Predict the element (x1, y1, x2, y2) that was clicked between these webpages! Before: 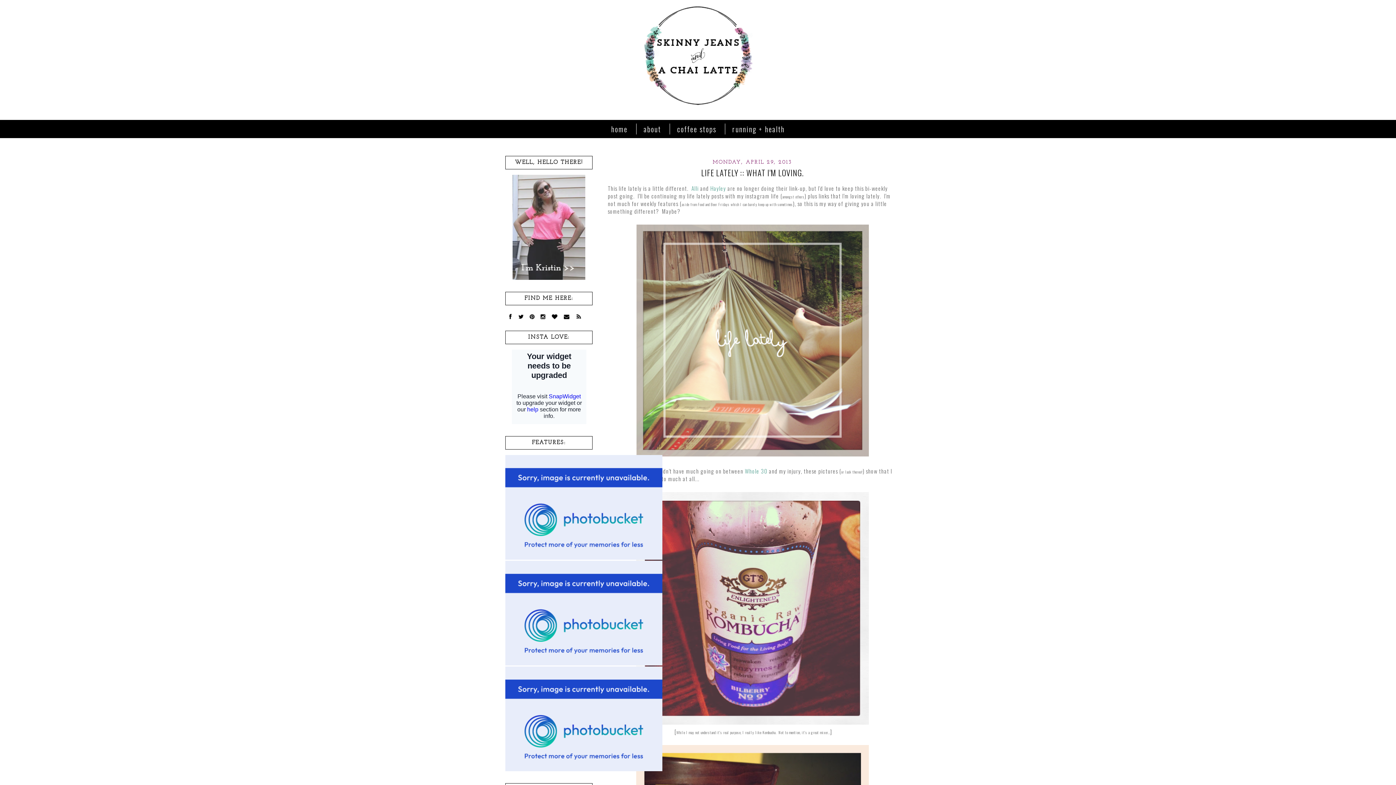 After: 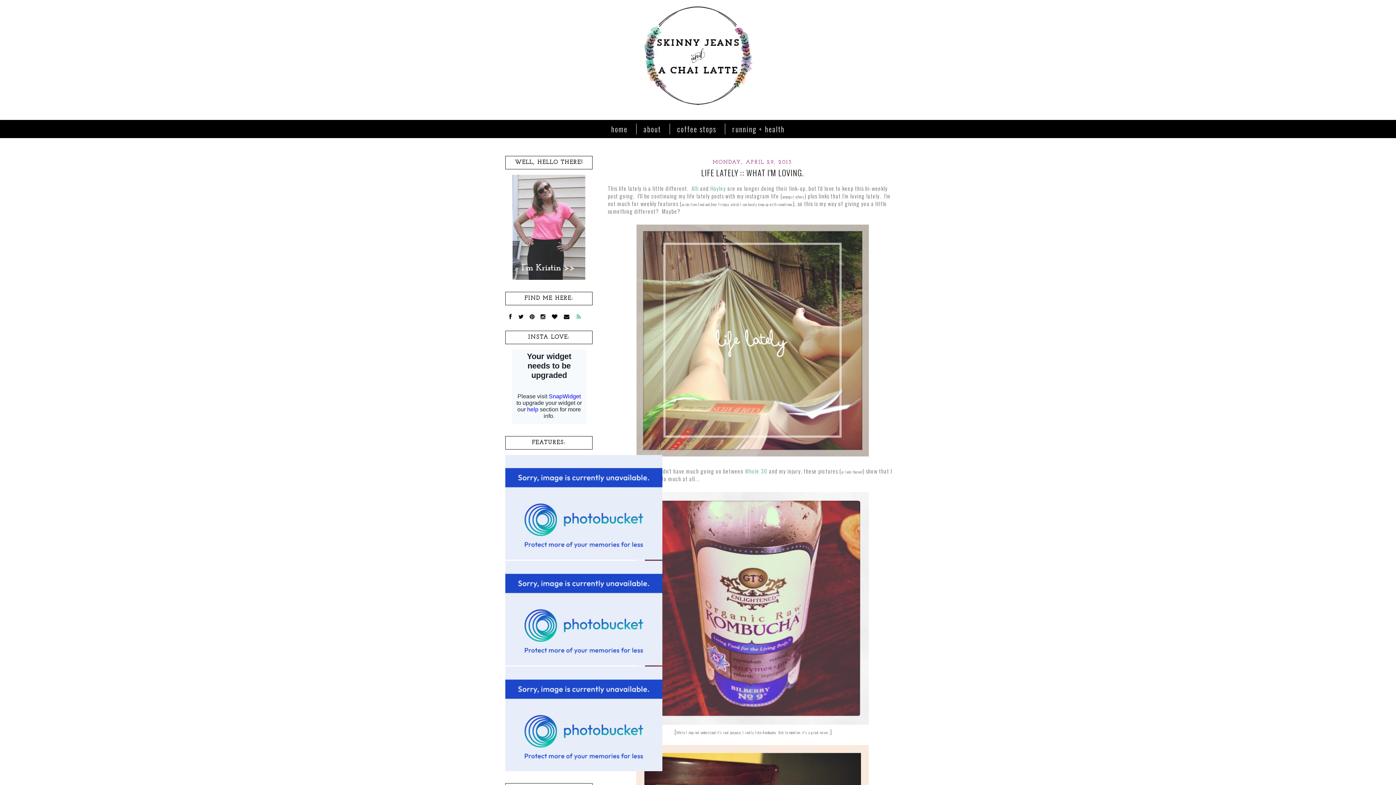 Action: bbox: (573, 310, 582, 320)